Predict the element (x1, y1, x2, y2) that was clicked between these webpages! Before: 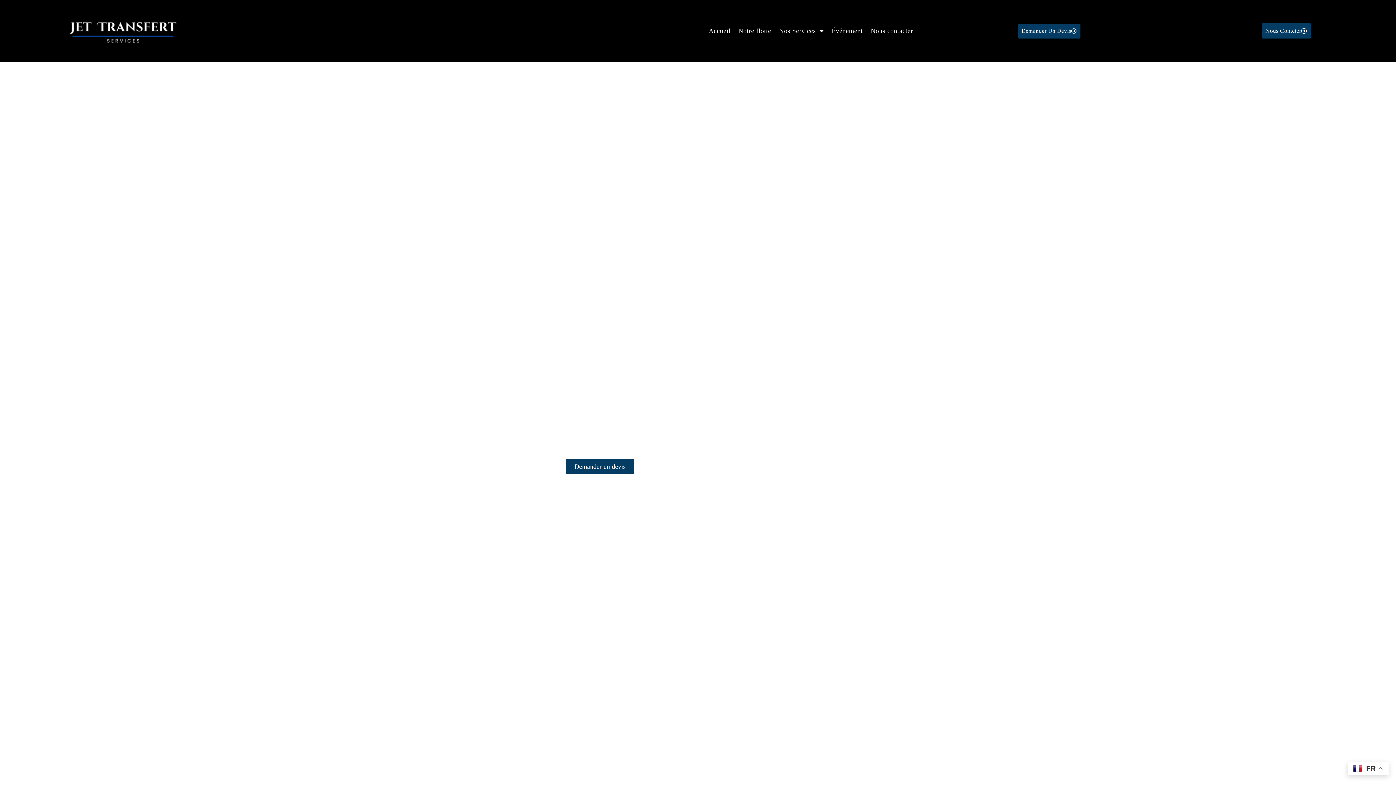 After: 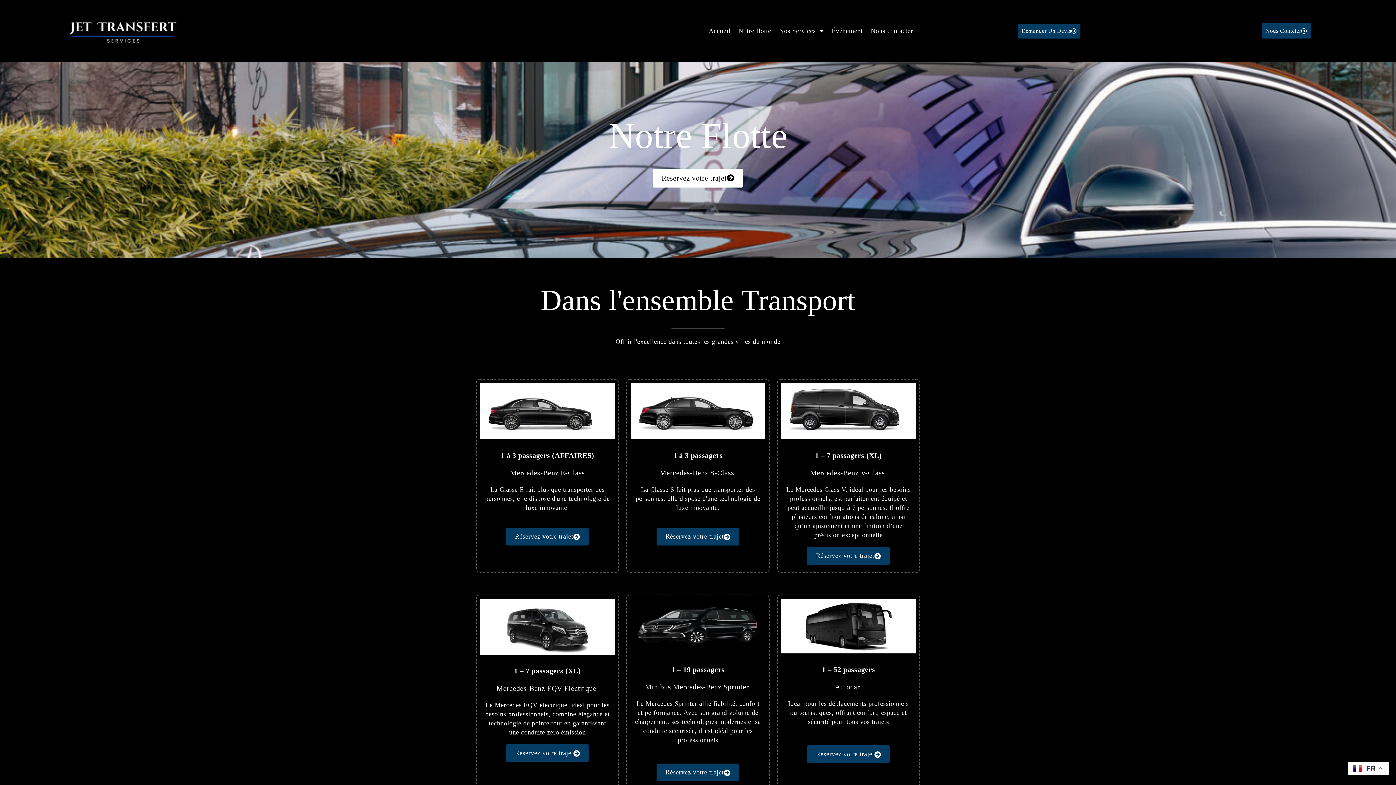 Action: label: Notre flotte bbox: (734, 21, 775, 40)